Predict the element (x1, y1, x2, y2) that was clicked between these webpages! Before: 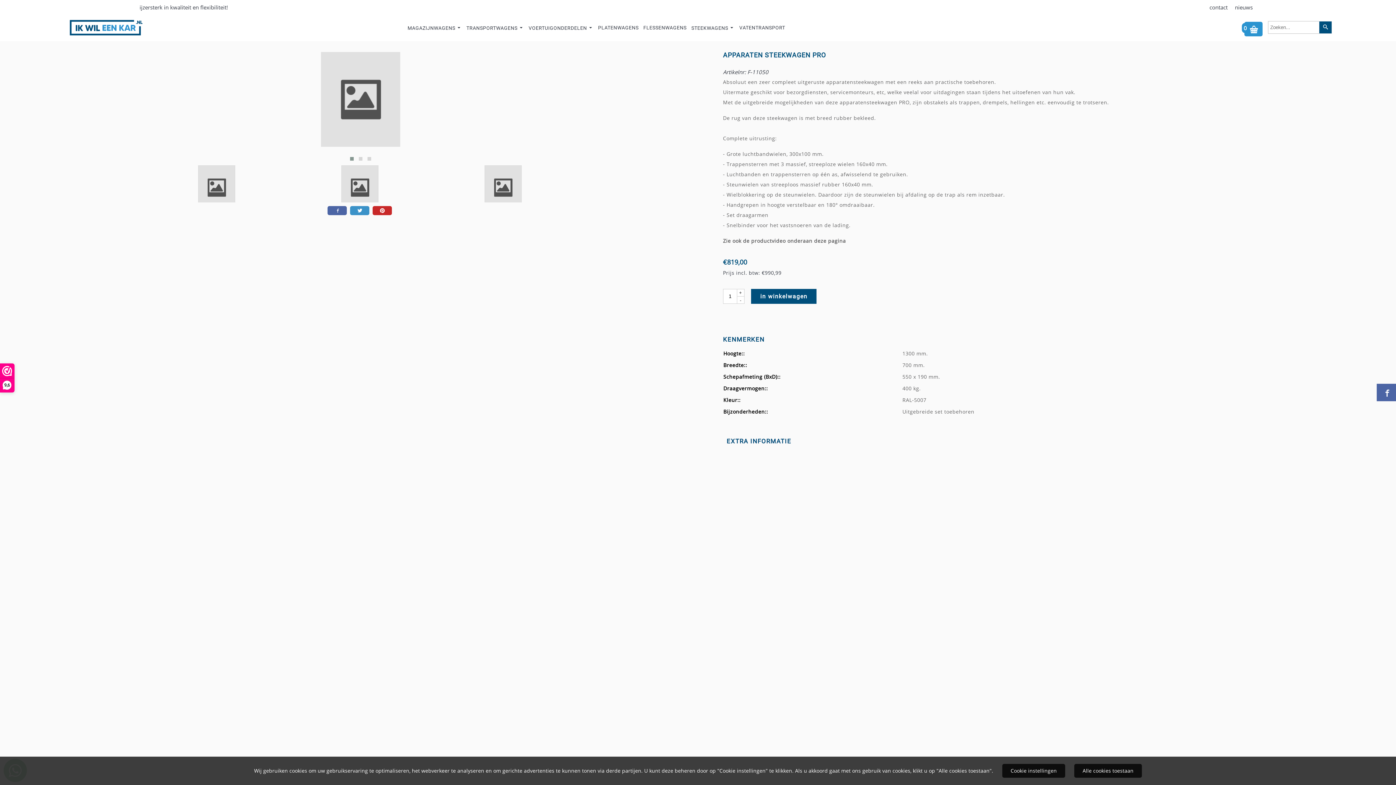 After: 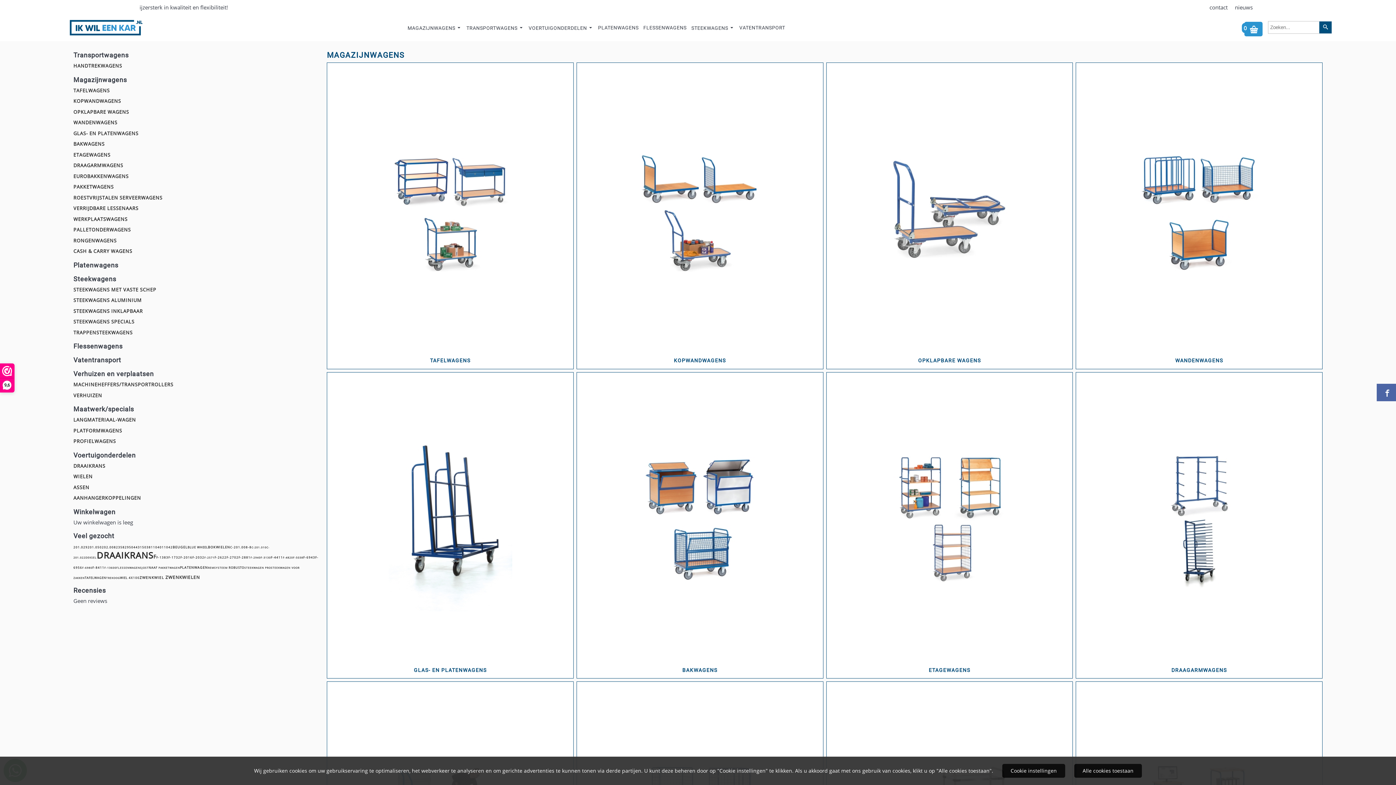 Action: label: MAGAZIJNWAGENS  bbox: (405, 18, 464, 37)